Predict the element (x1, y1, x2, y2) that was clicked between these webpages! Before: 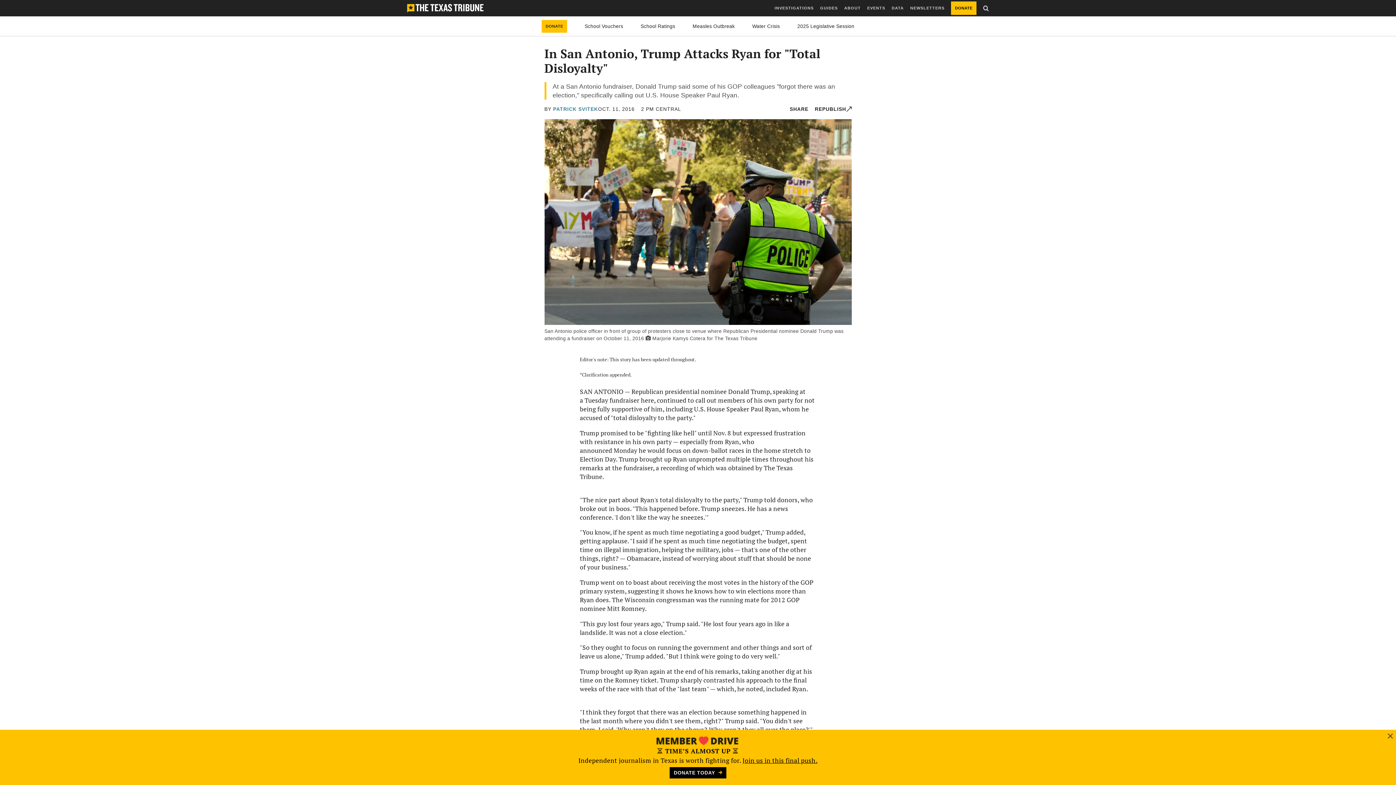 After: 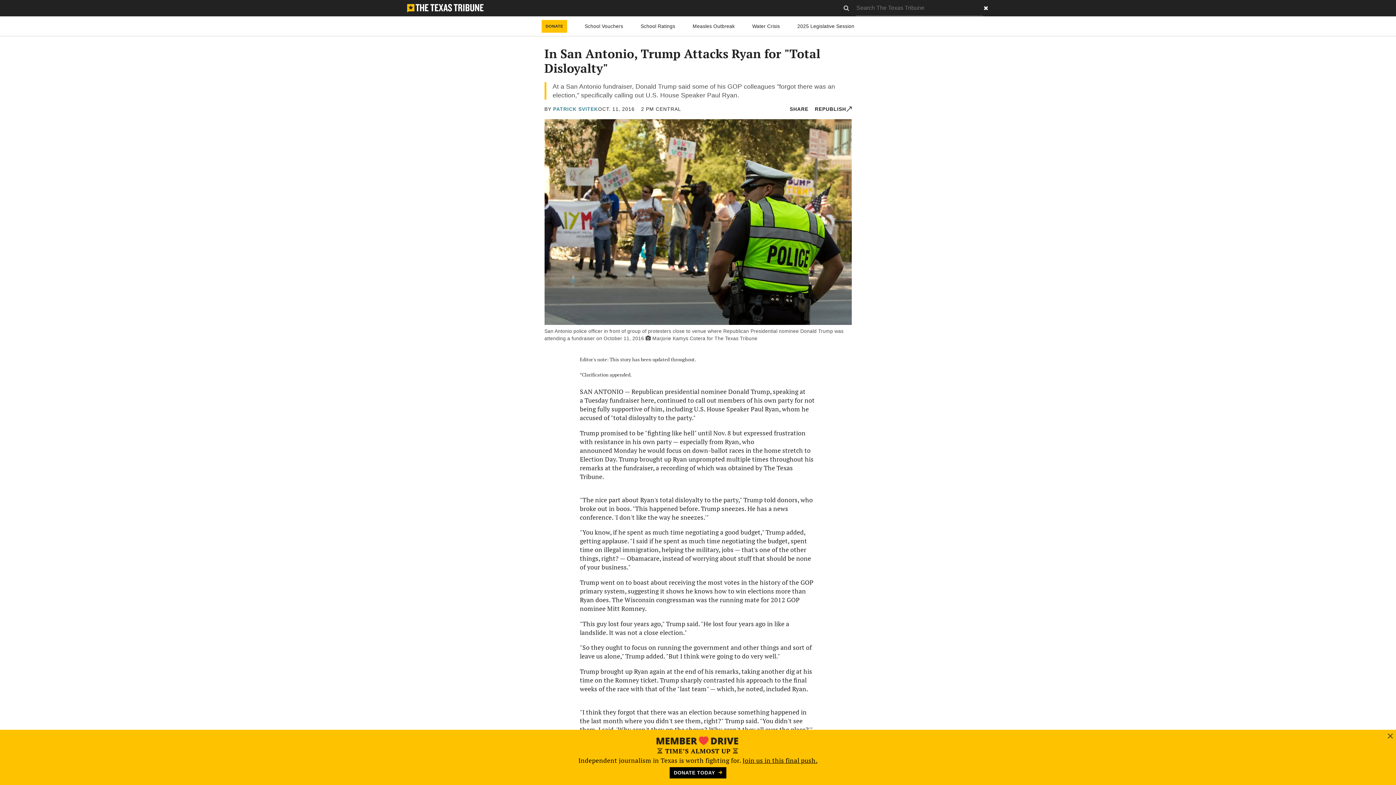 Action: label: Show site search form bbox: (983, 0, 989, 16)